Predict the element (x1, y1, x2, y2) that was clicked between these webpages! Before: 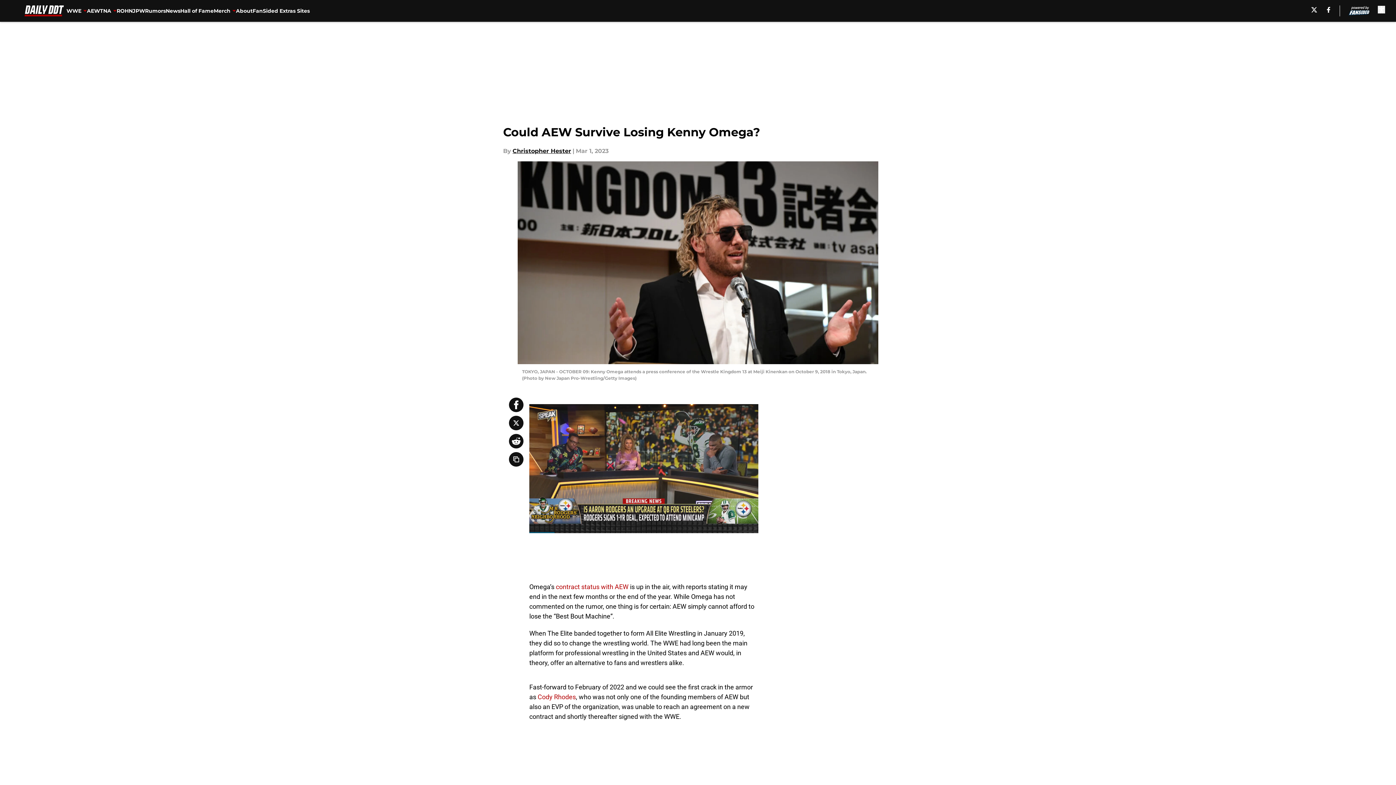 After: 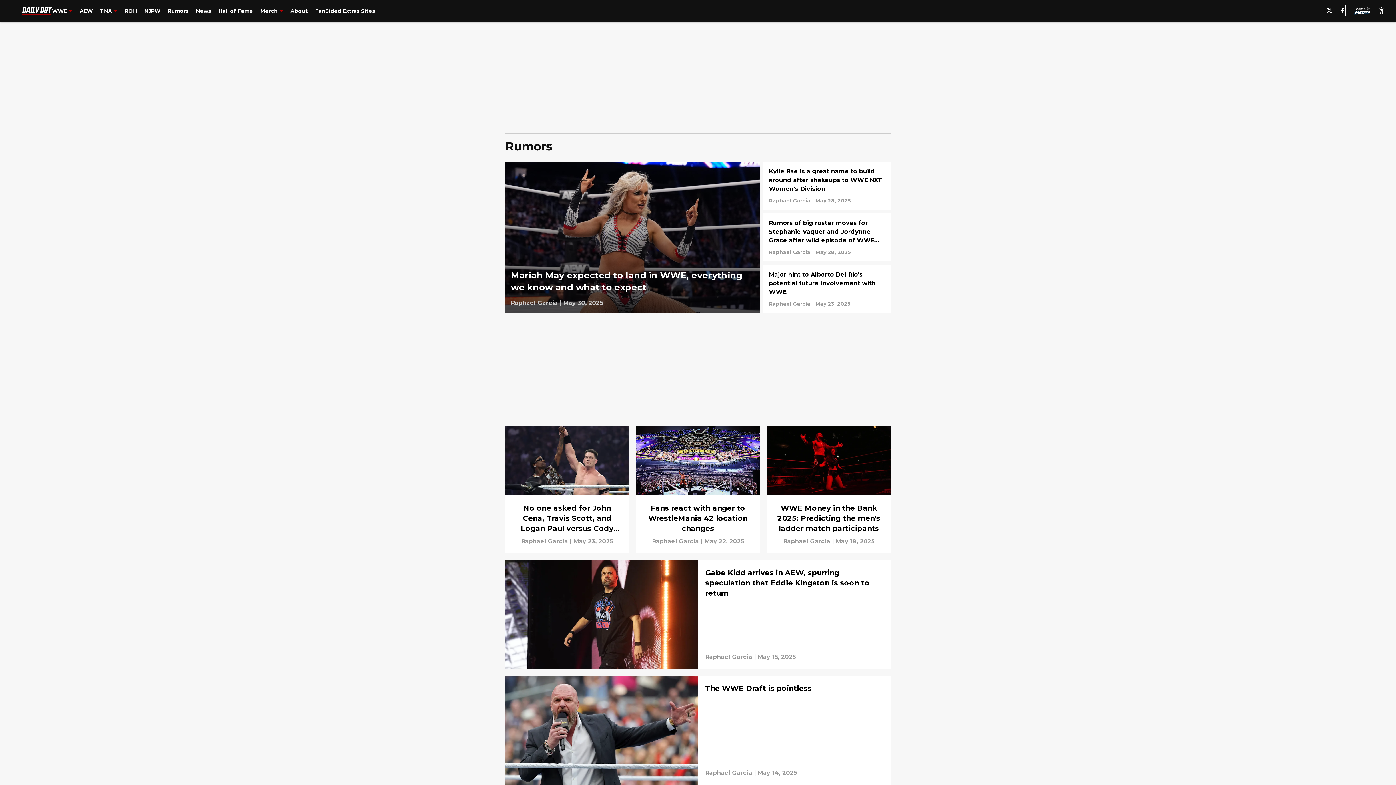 Action: bbox: (145, 0, 165, 21) label: Rumors